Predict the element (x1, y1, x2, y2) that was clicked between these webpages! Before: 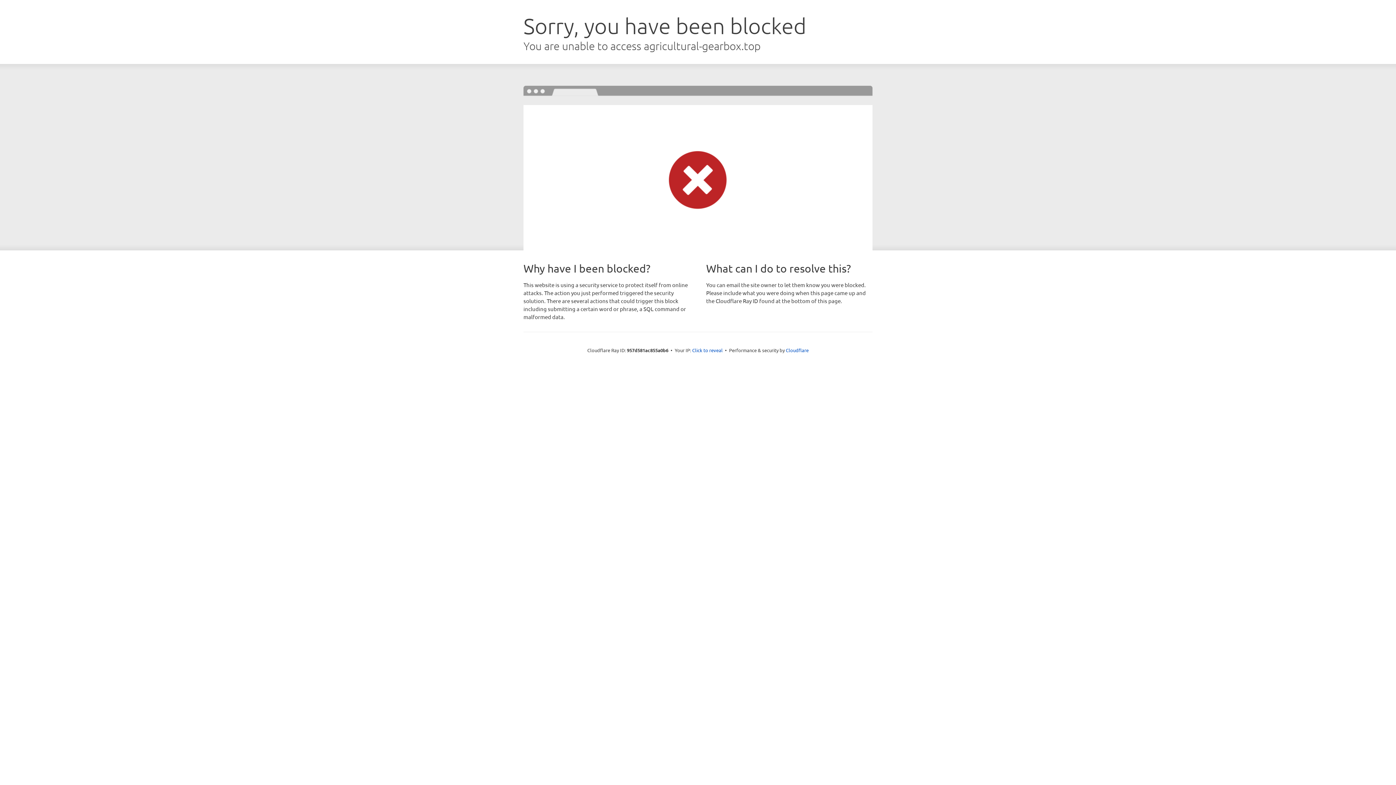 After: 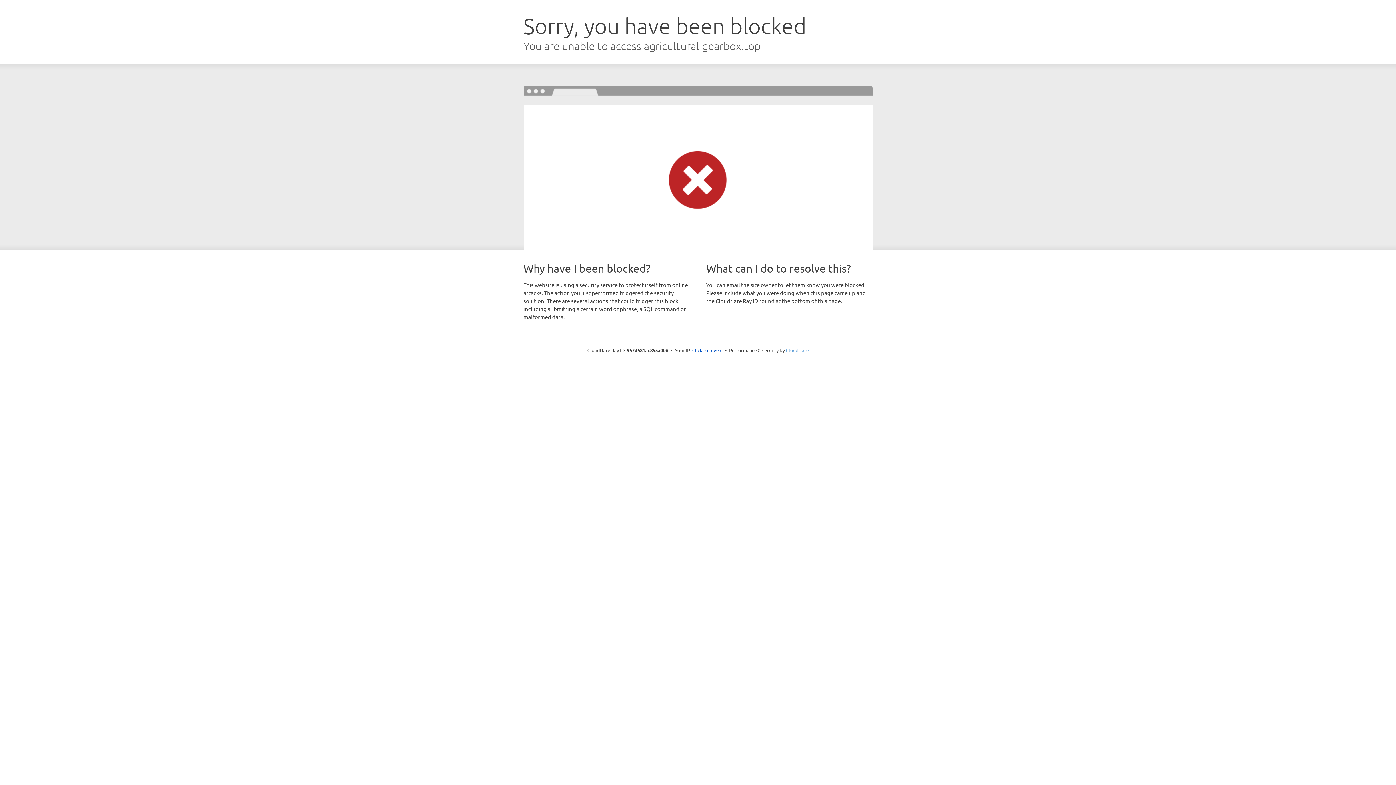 Action: label: Cloudflare bbox: (786, 347, 808, 353)